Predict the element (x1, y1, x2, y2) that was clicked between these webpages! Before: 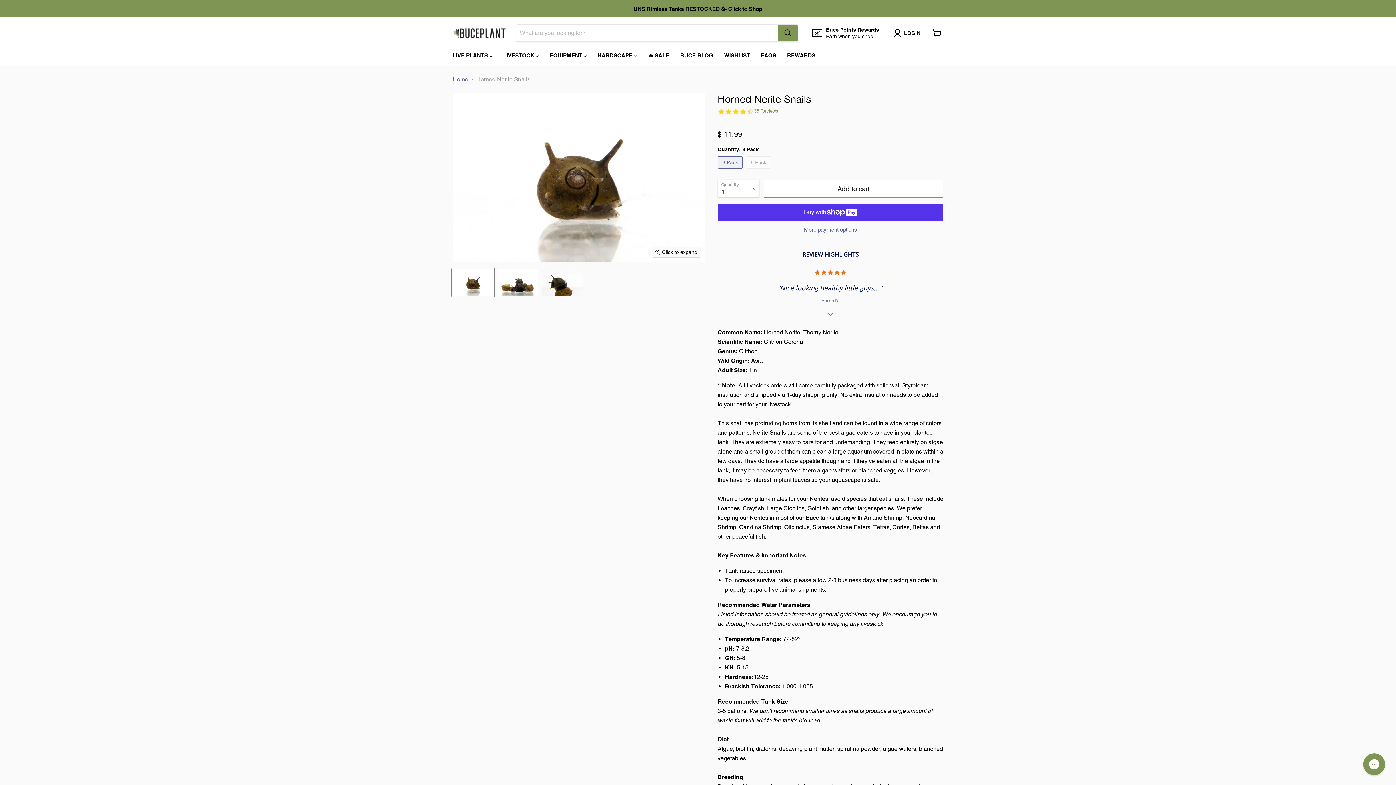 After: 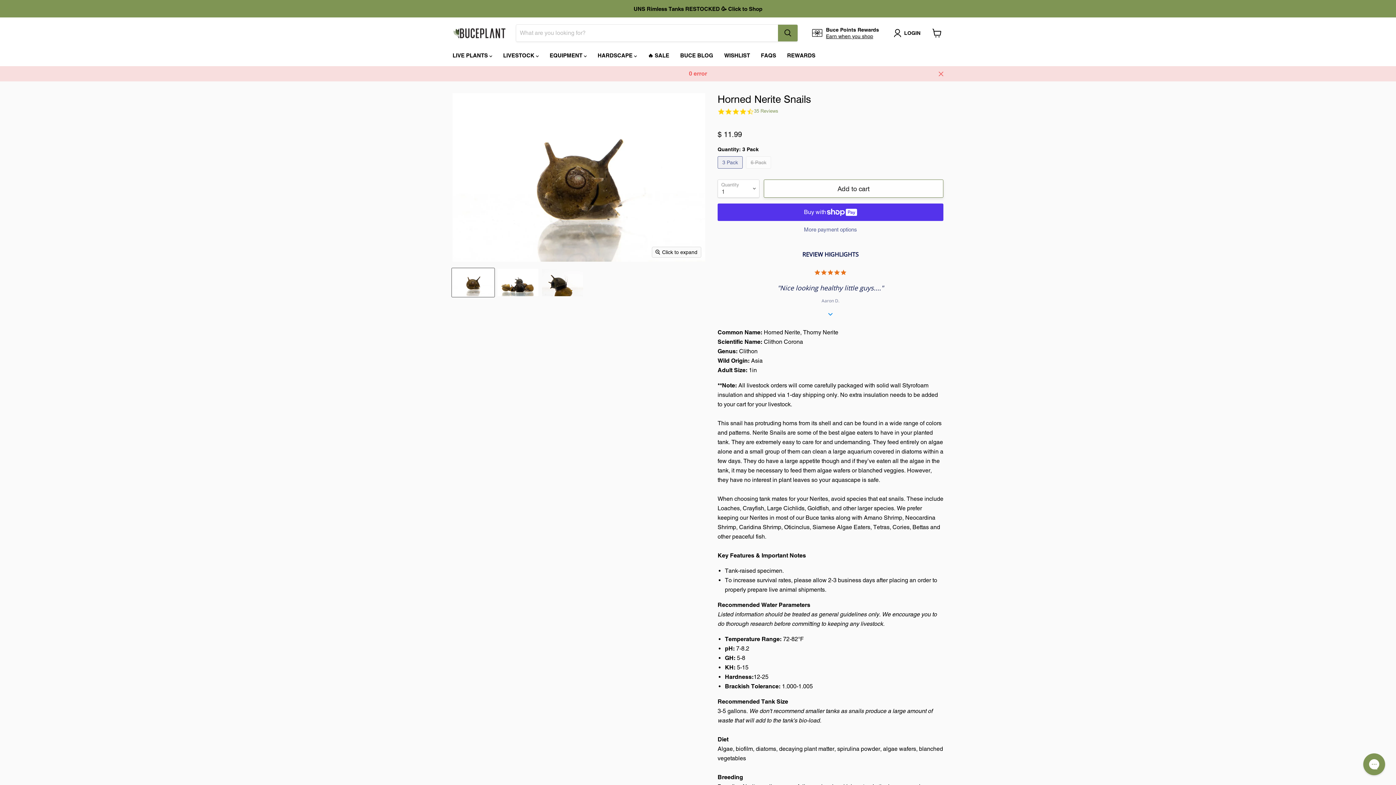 Action: label: Add to cart bbox: (764, 179, 943, 197)